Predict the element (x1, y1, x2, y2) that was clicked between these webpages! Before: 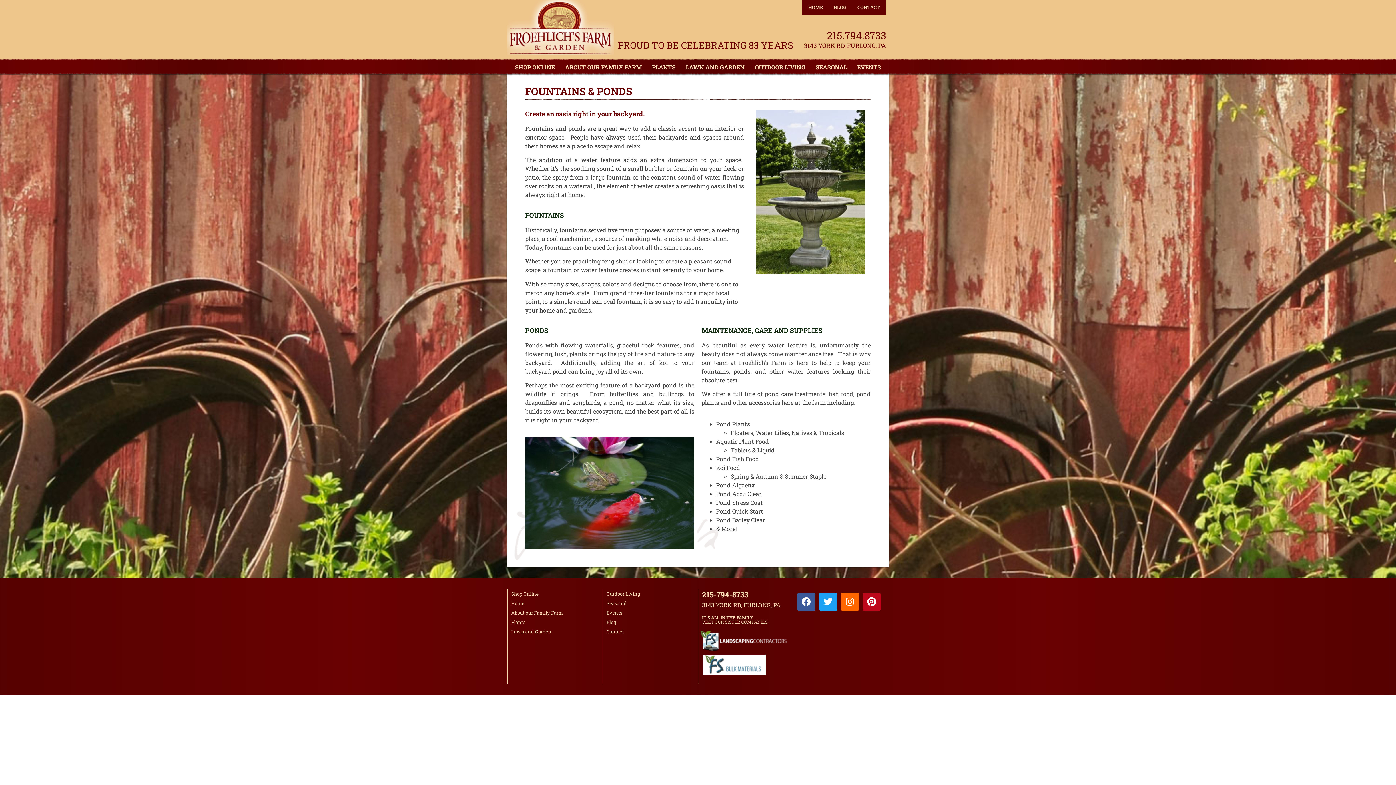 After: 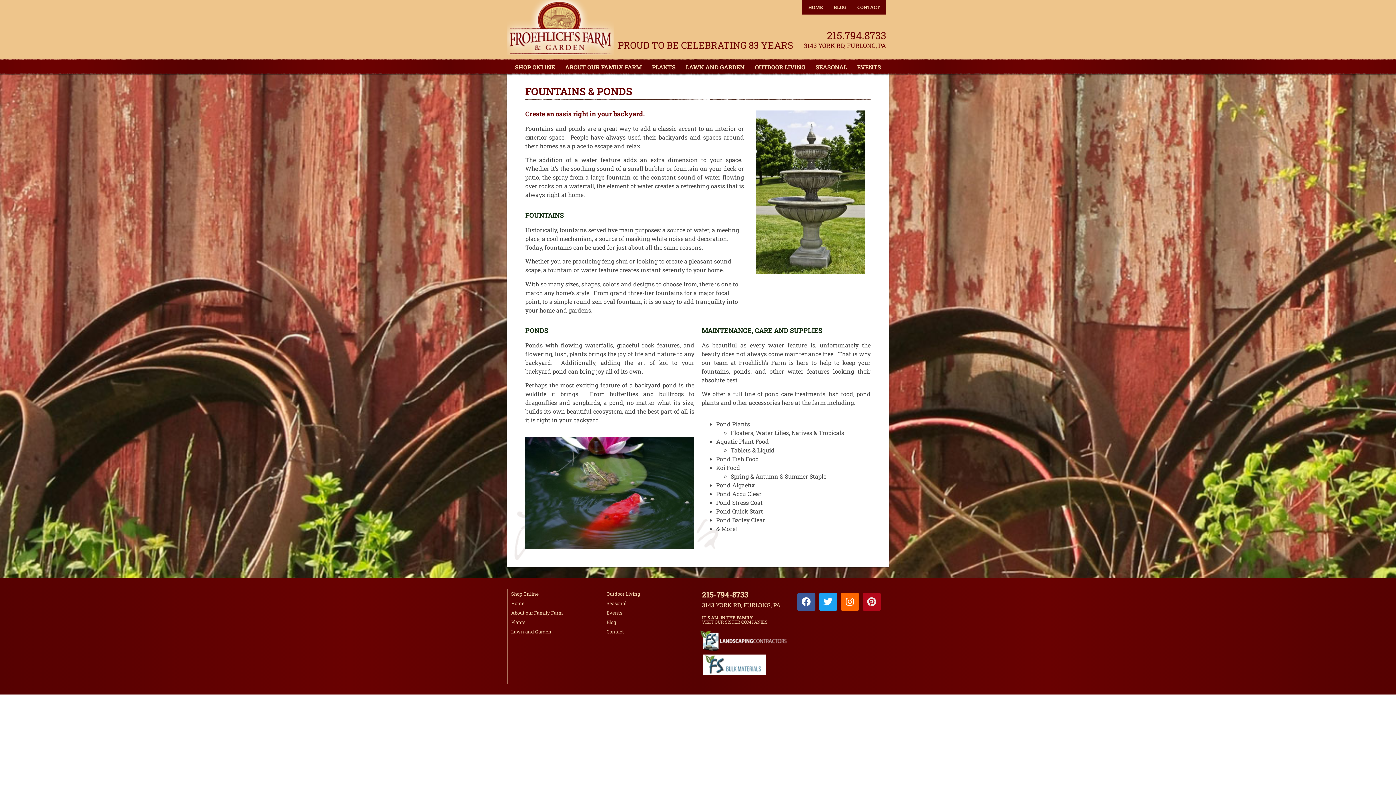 Action: bbox: (862, 592, 880, 611) label: Pinterest